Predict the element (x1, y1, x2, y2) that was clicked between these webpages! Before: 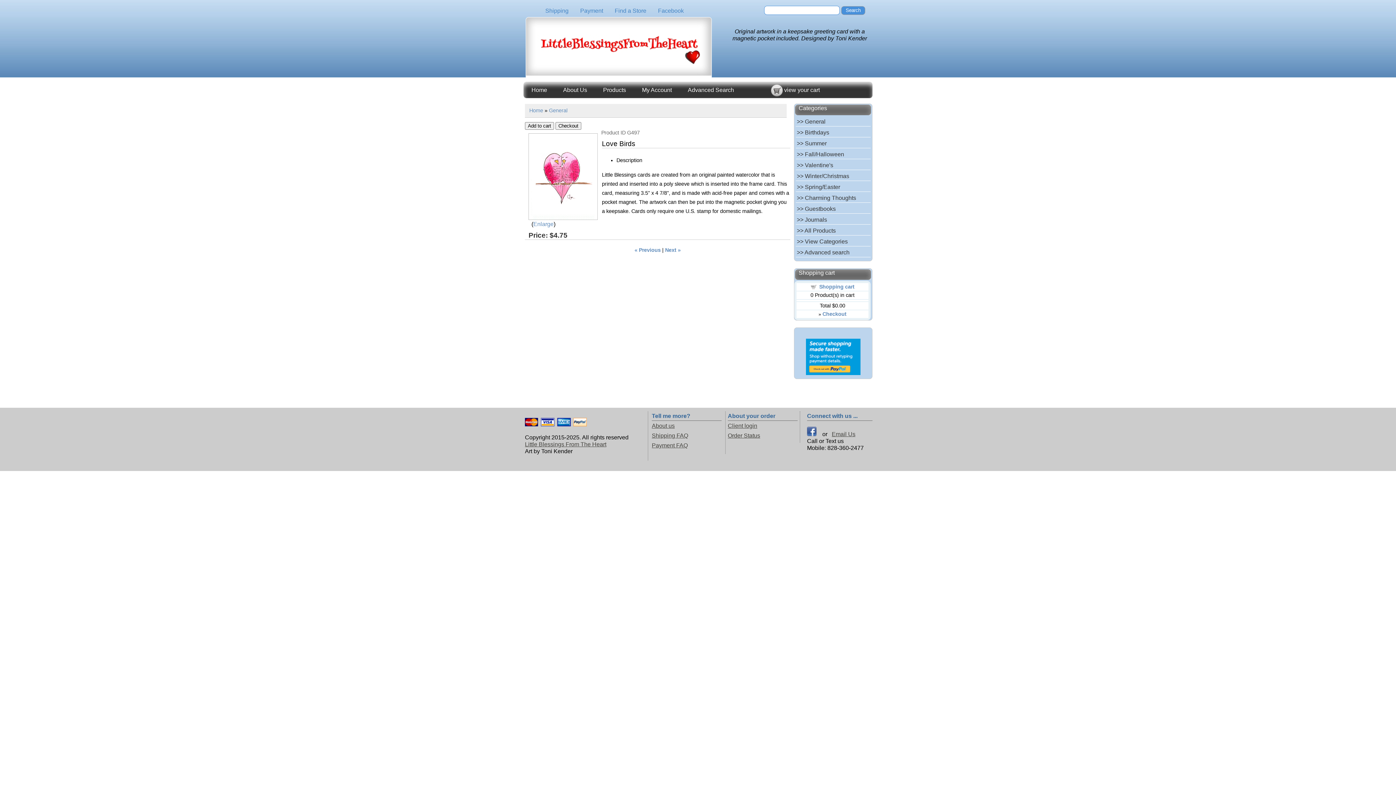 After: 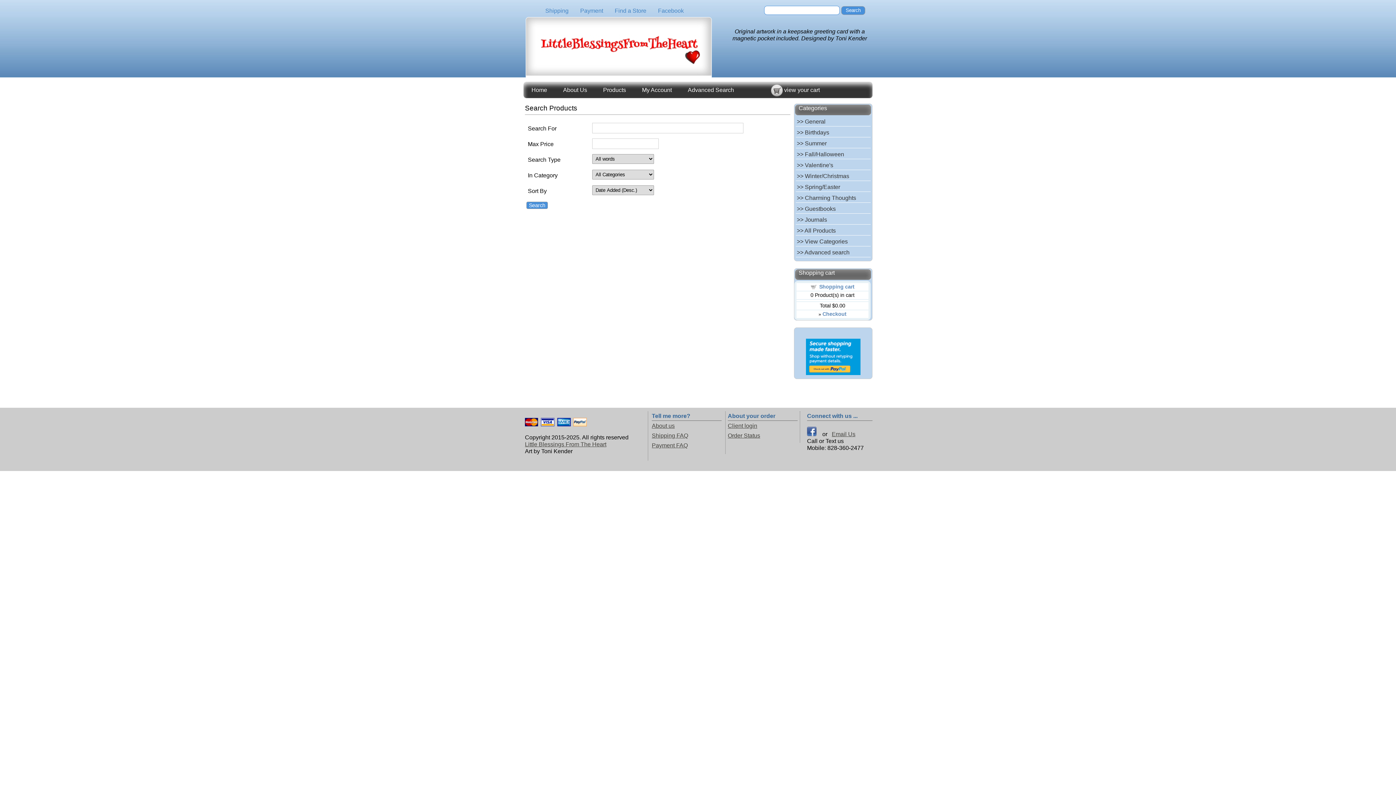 Action: label: Advanced Search bbox: (680, 81, 742, 98)